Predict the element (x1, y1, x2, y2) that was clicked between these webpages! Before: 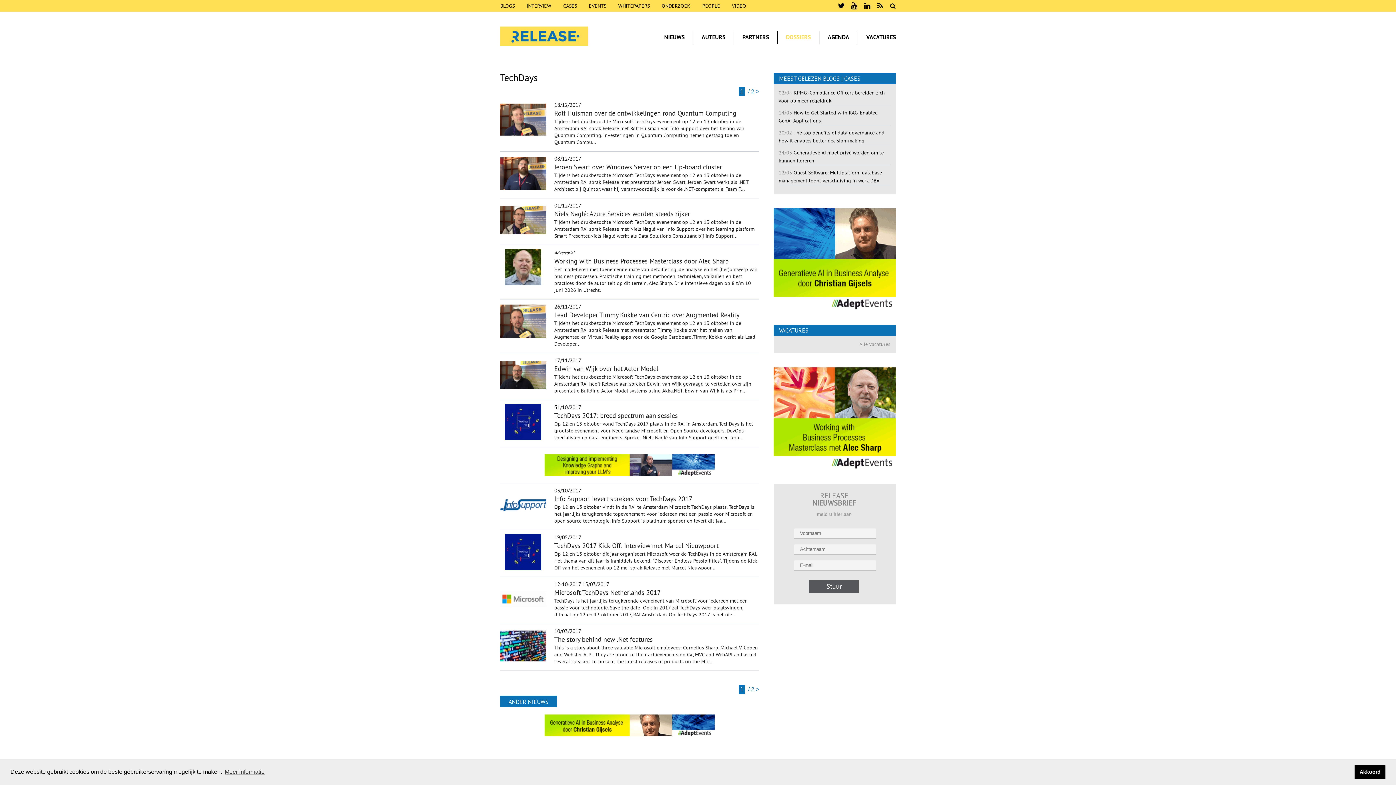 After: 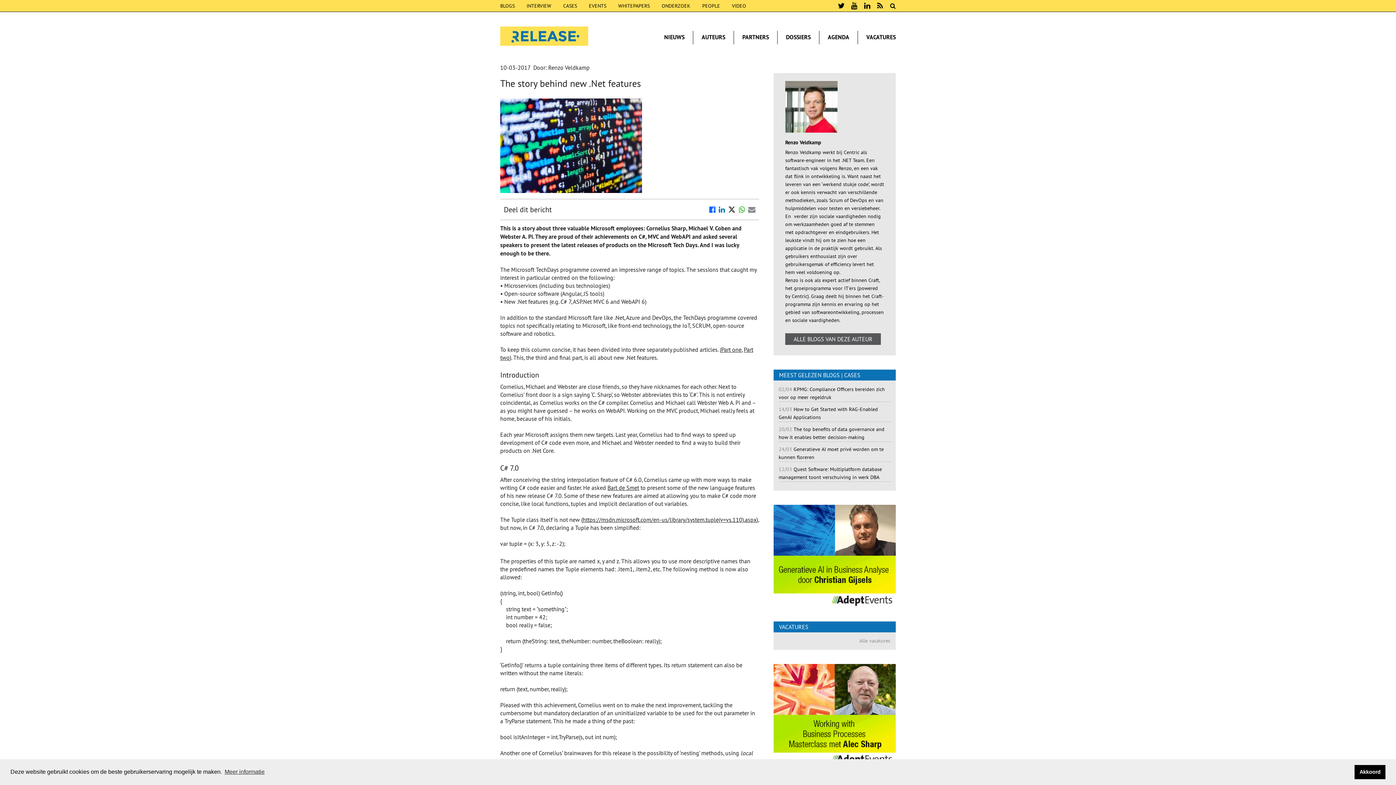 Action: label: 10/03/2017
The story behind new .Net features

This is a story about three valuable Microsoft employees: Cornelius Sharp, Michael V. Coben and Webster A. Pi. They are proud of their achievements on C#, MVC and WebAPI and asked several speakers to present the latest releases of products on the Mic... bbox: (500, 628, 759, 665)